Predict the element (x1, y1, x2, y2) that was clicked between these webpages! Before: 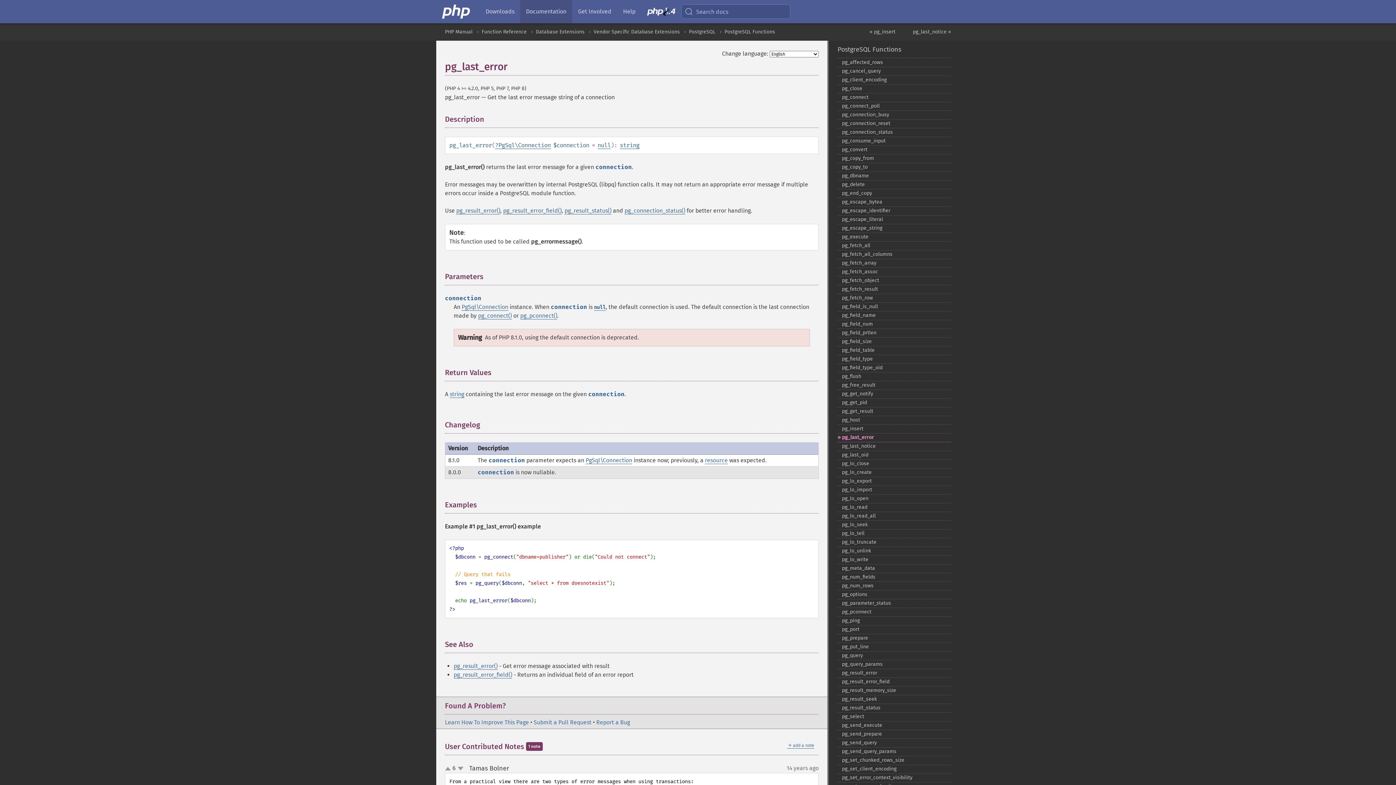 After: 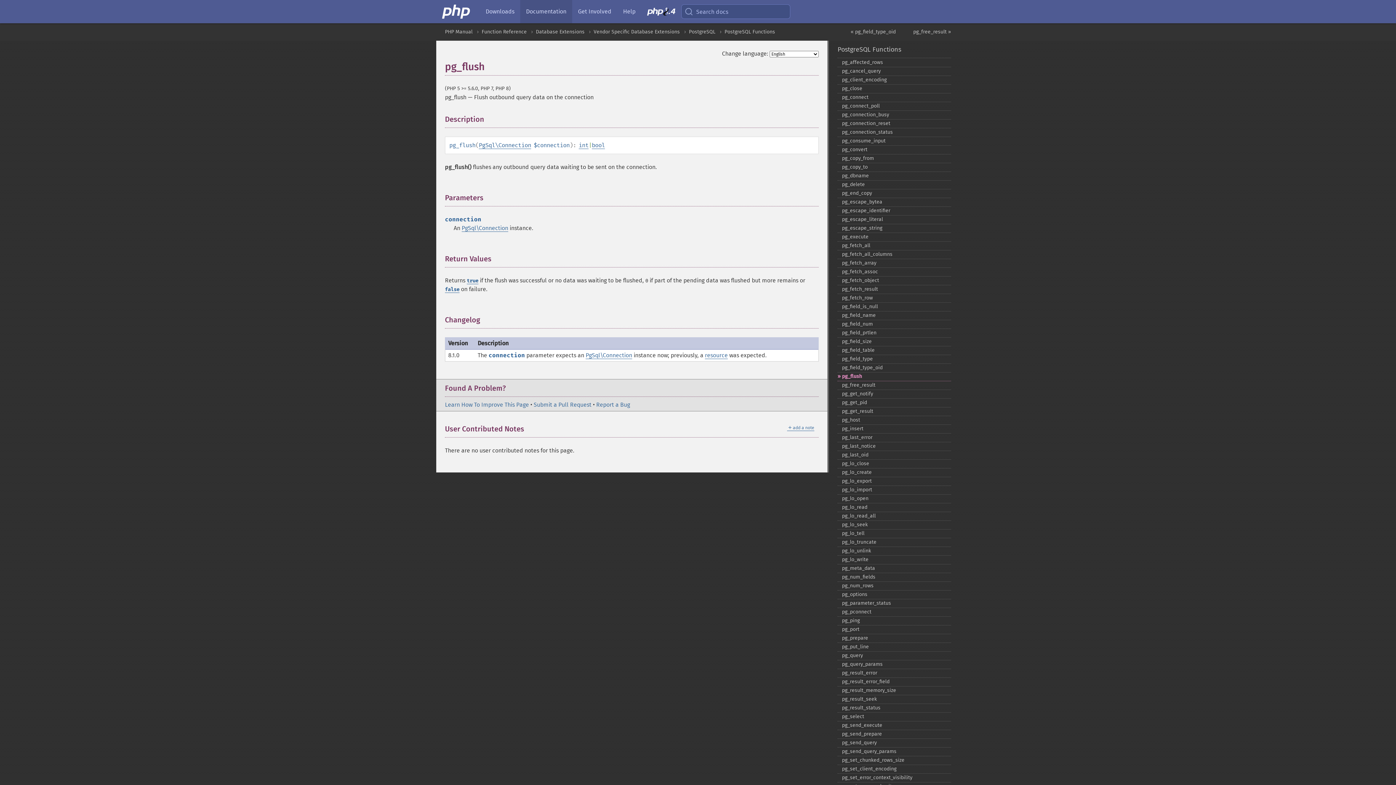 Action: label: pg_​flush bbox: (837, 372, 951, 381)